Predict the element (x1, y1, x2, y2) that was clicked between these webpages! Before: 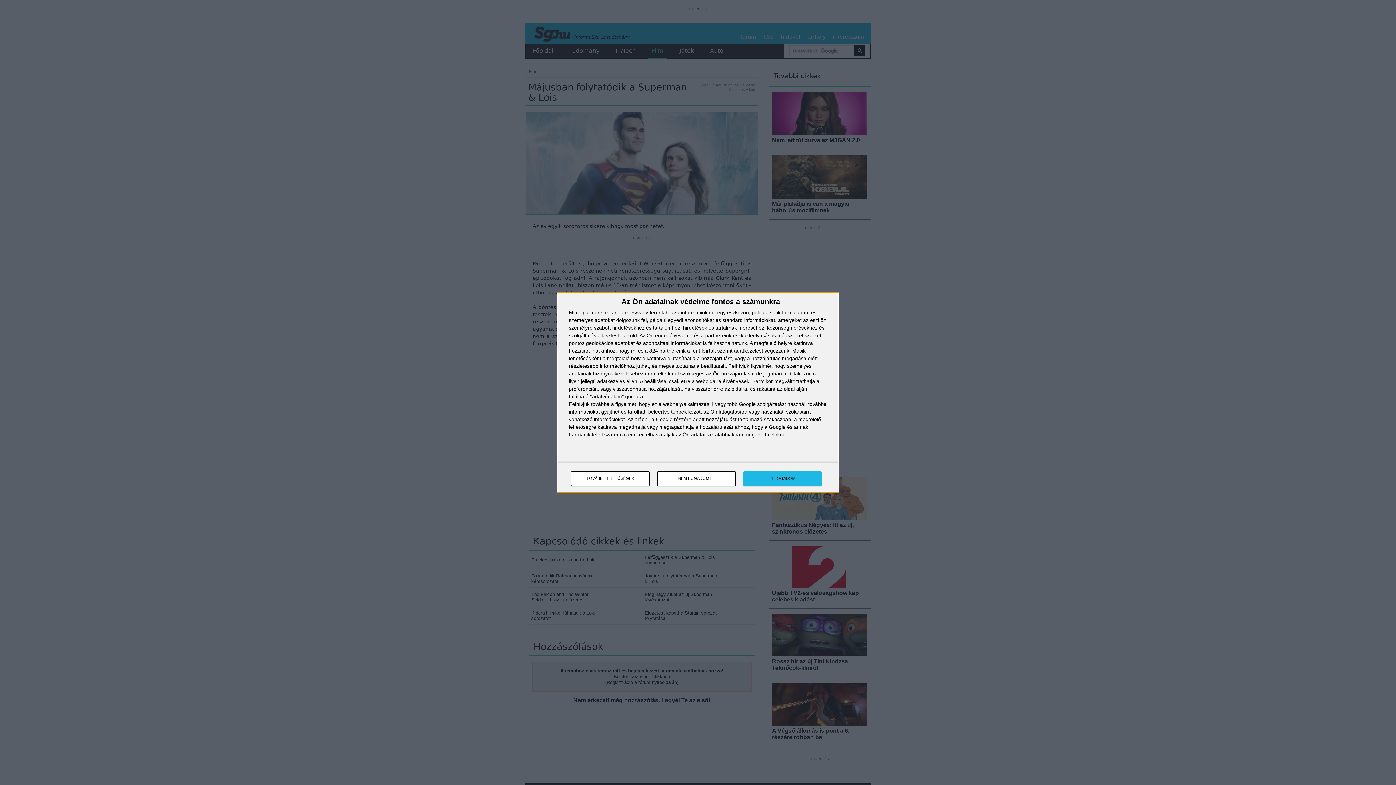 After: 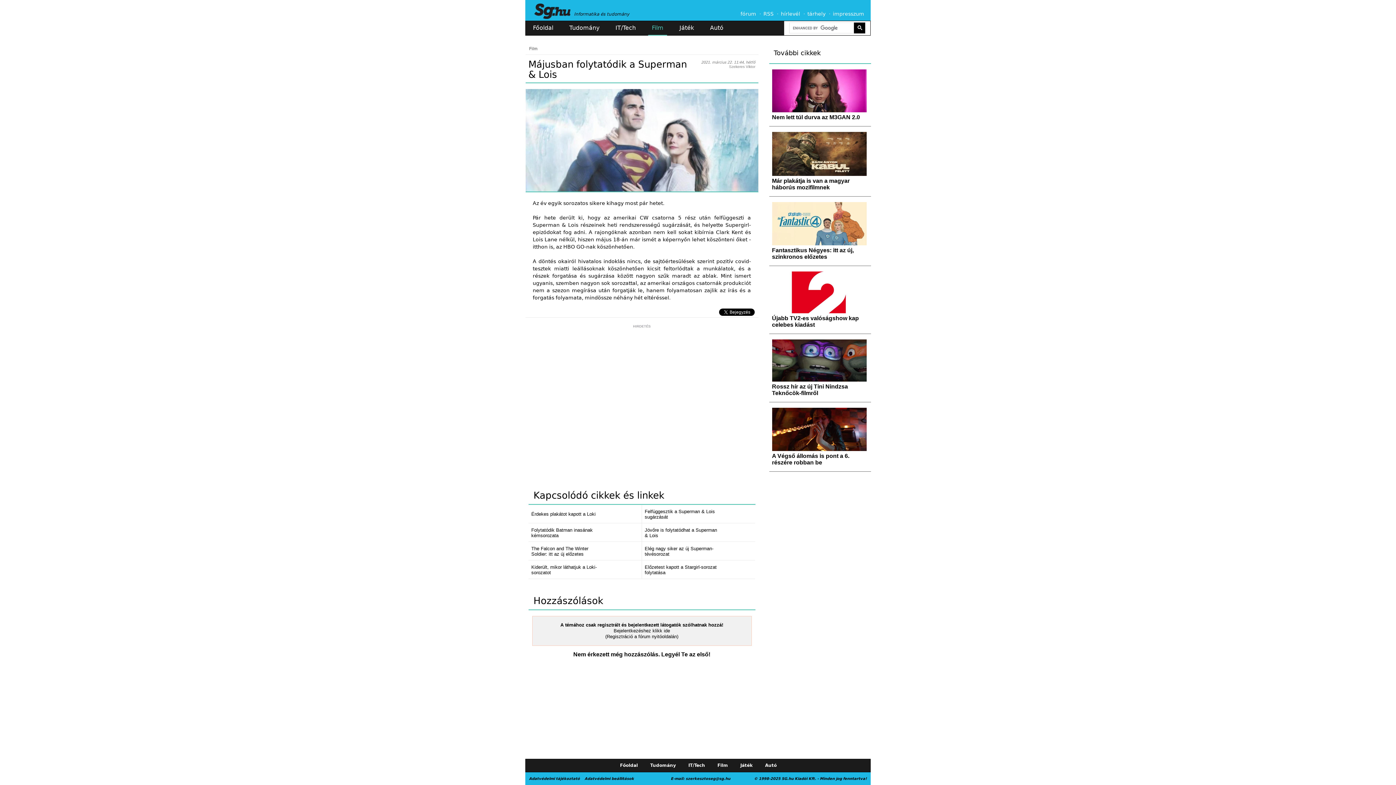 Action: label: NEM FOGADOM EL bbox: (657, 471, 736, 486)